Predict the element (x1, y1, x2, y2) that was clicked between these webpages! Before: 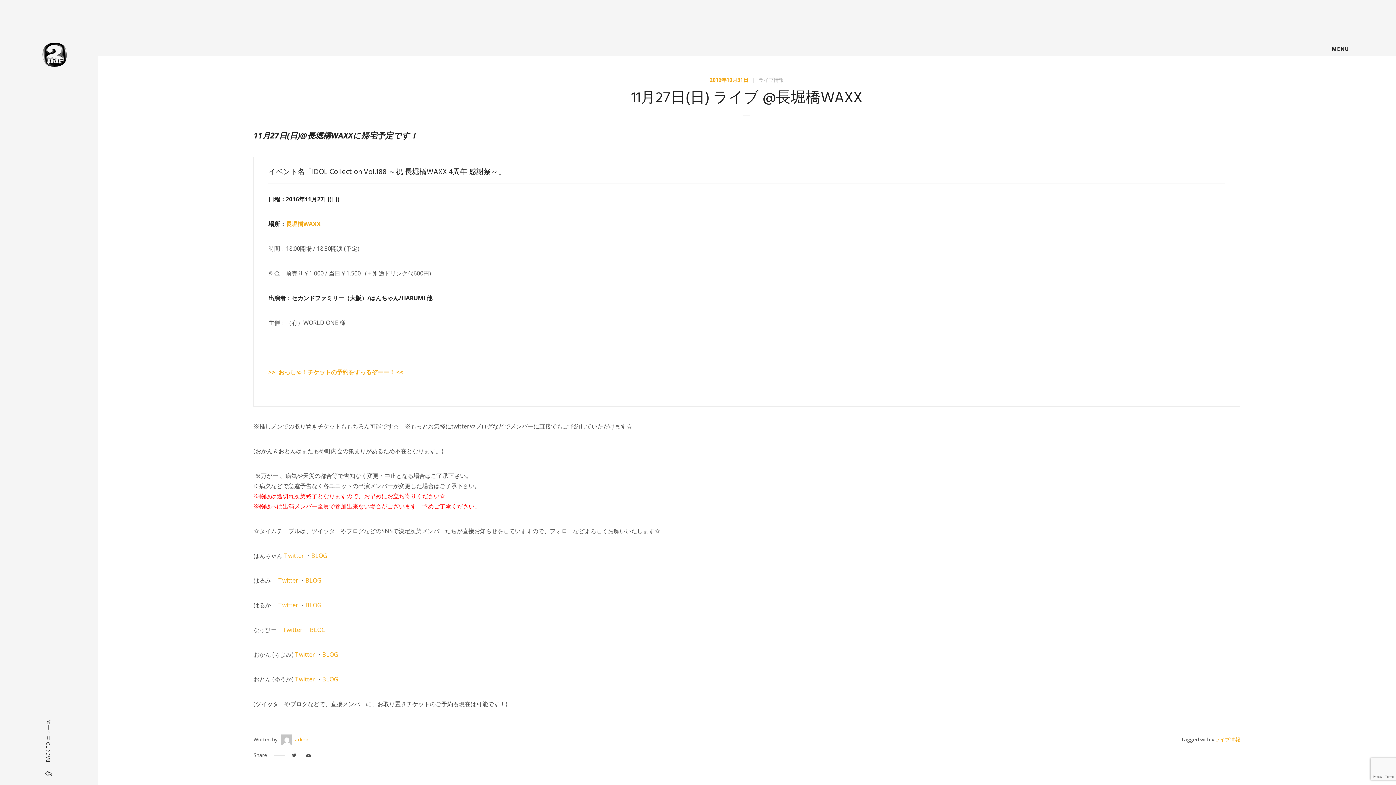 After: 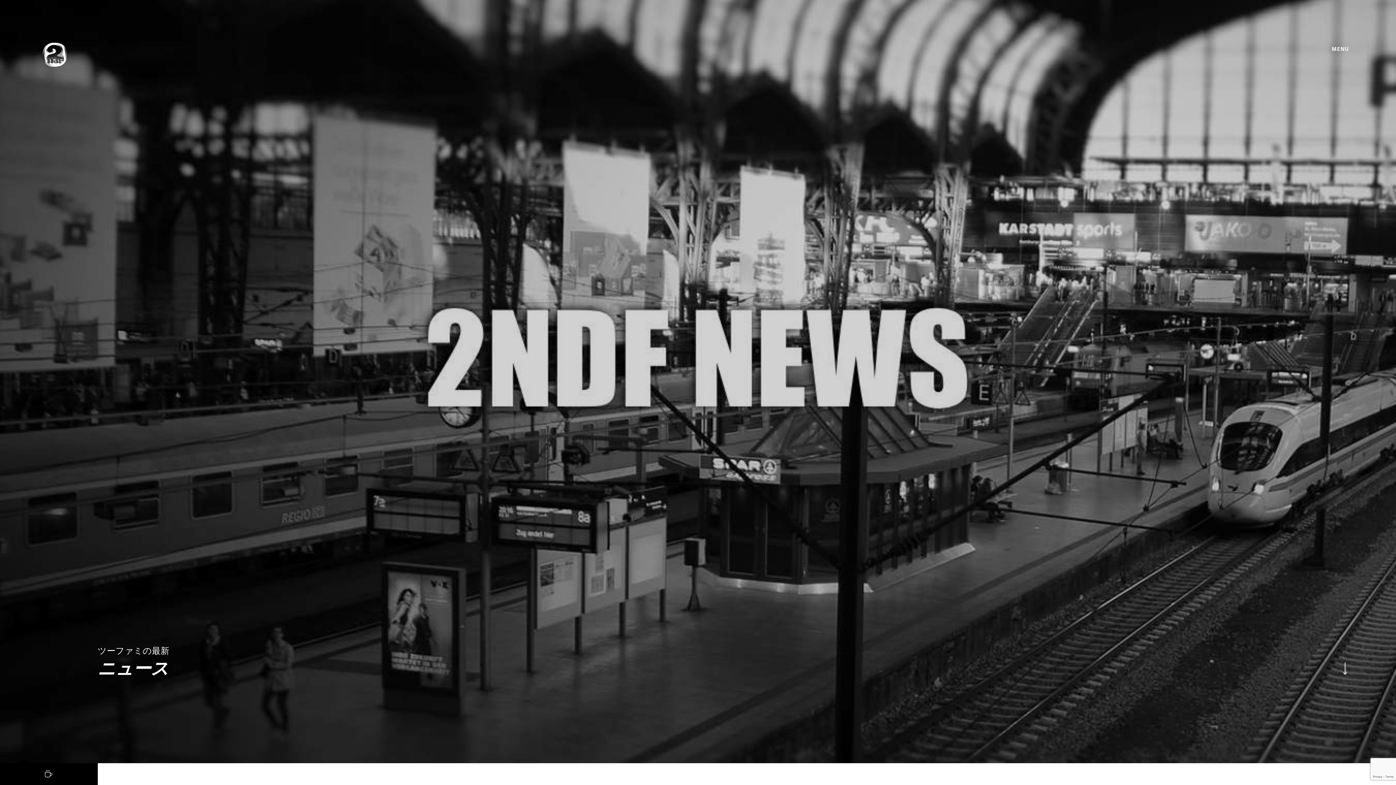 Action: label: BACK TO ニュース bbox: (0, 56, 97, 785)